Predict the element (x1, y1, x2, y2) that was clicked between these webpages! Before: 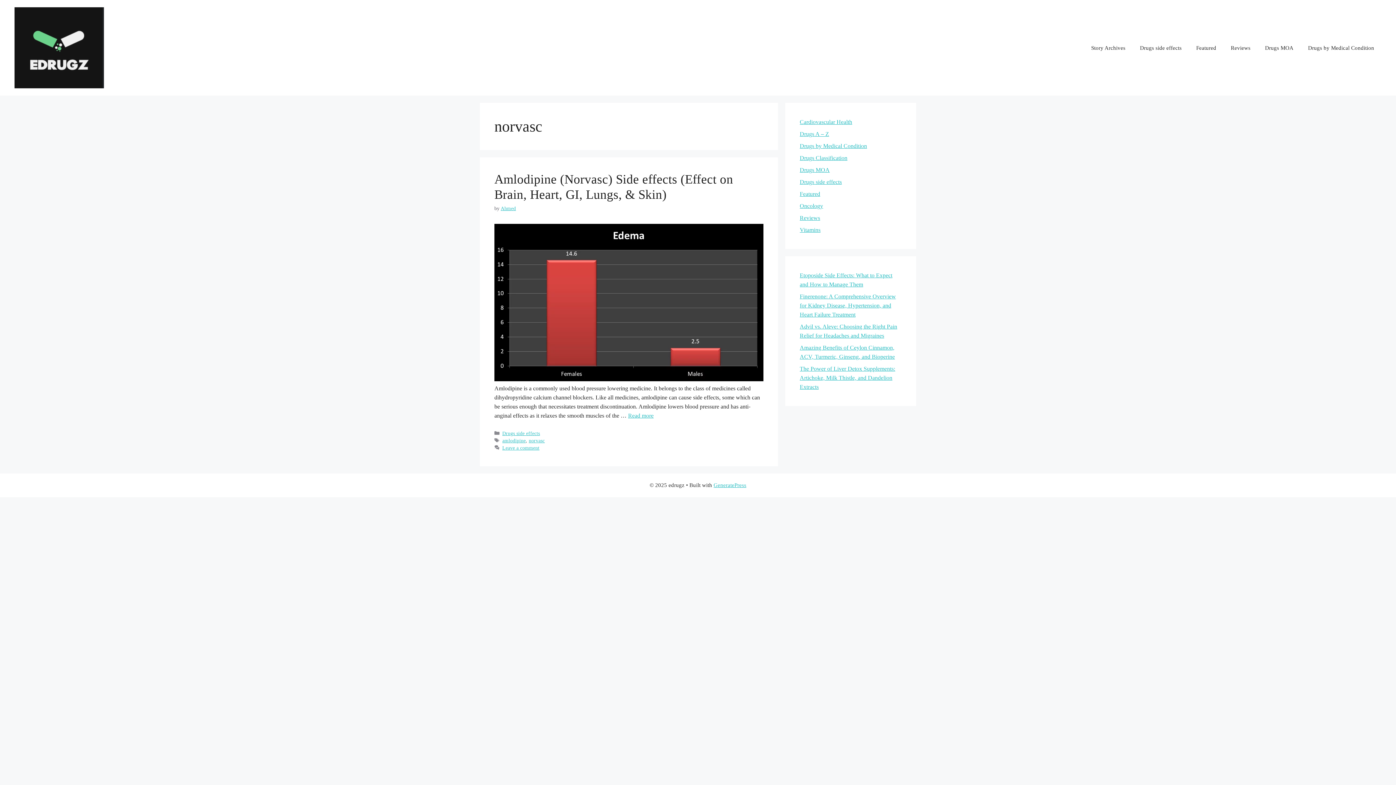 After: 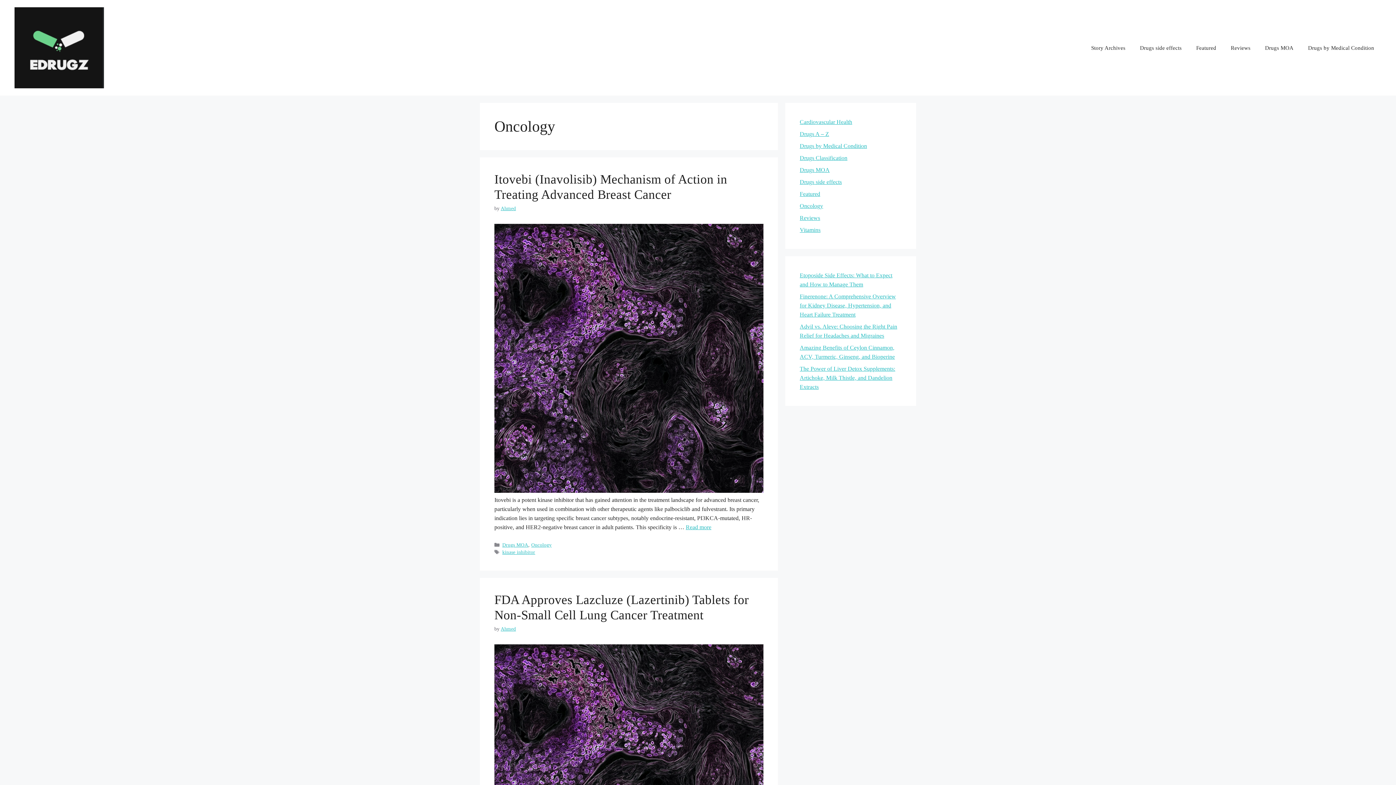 Action: bbox: (800, 203, 823, 209) label: Oncology